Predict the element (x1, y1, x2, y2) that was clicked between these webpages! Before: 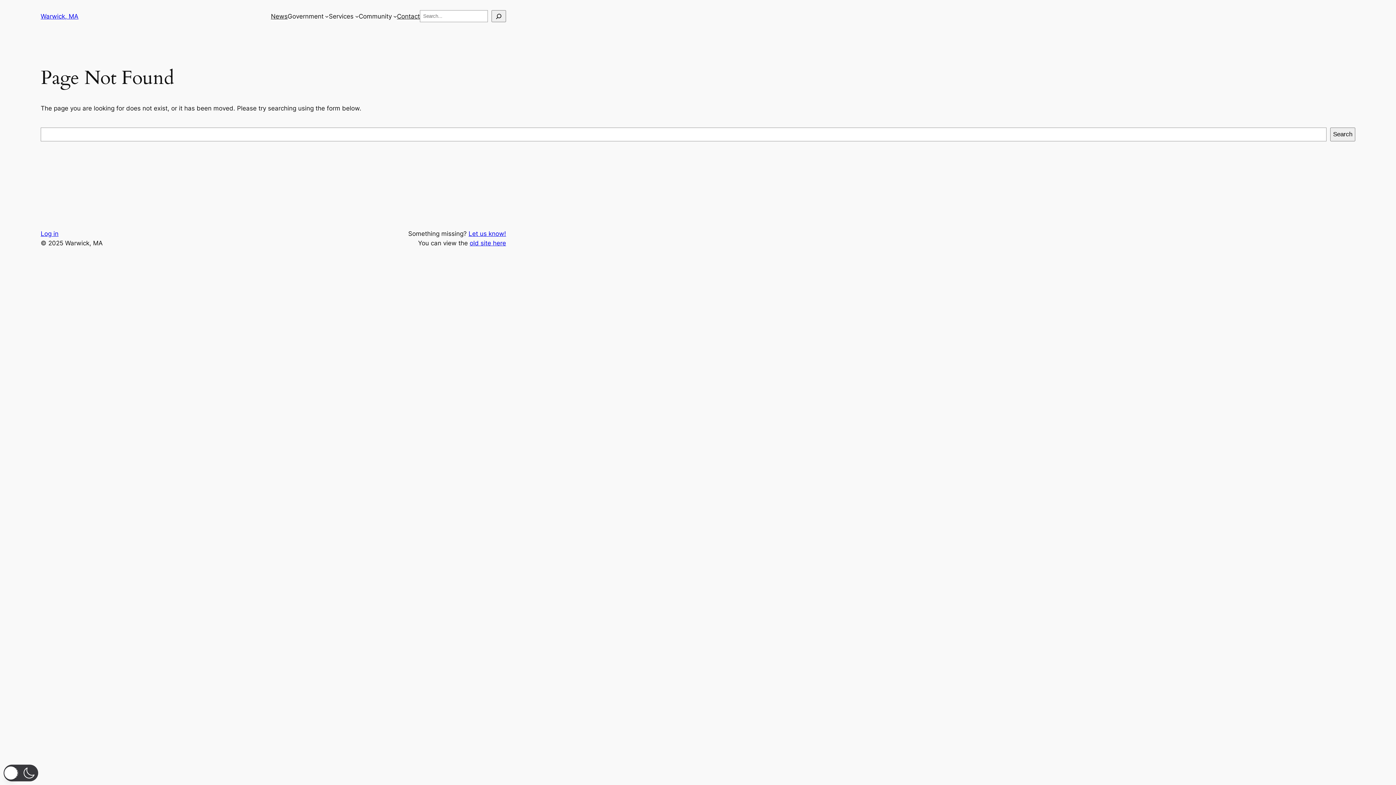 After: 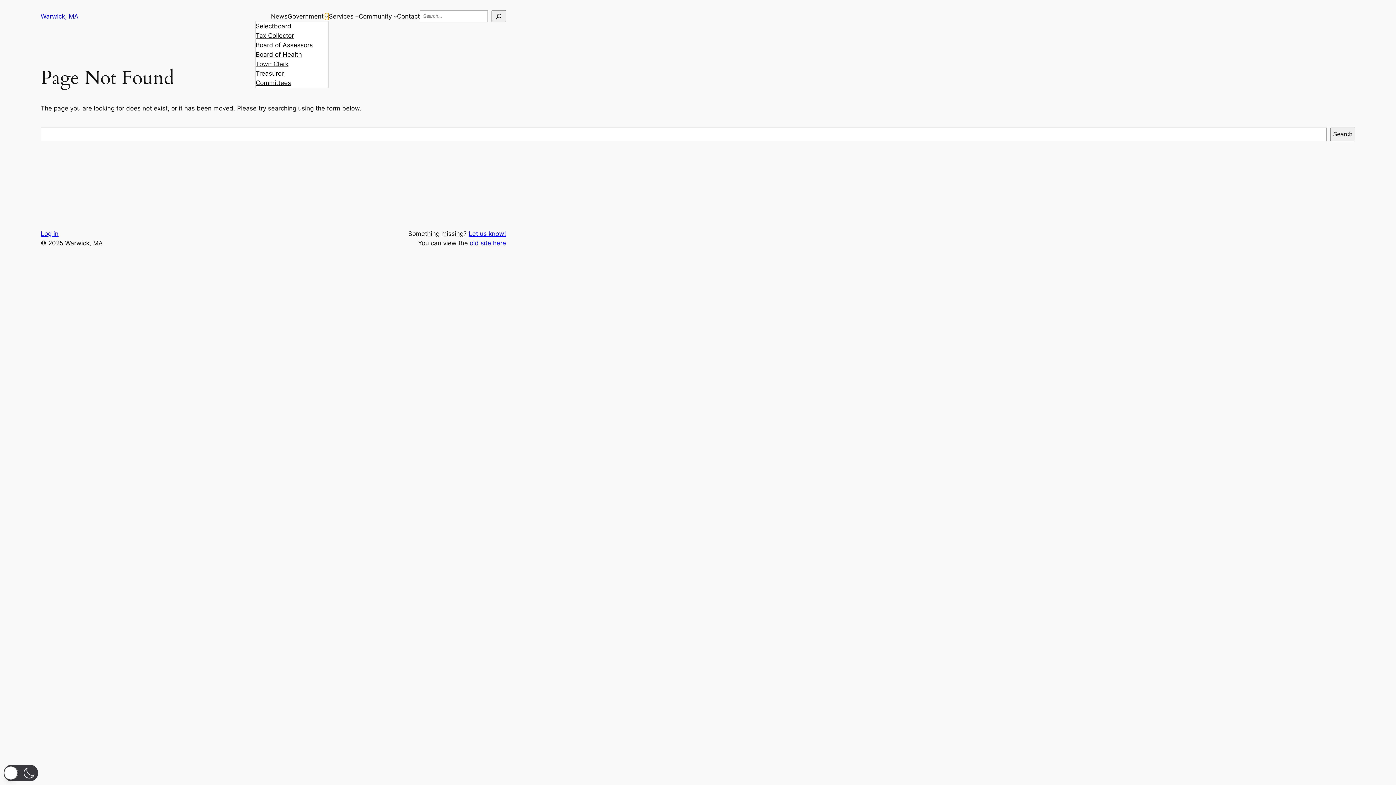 Action: bbox: (325, 14, 328, 18) label: Government submenu